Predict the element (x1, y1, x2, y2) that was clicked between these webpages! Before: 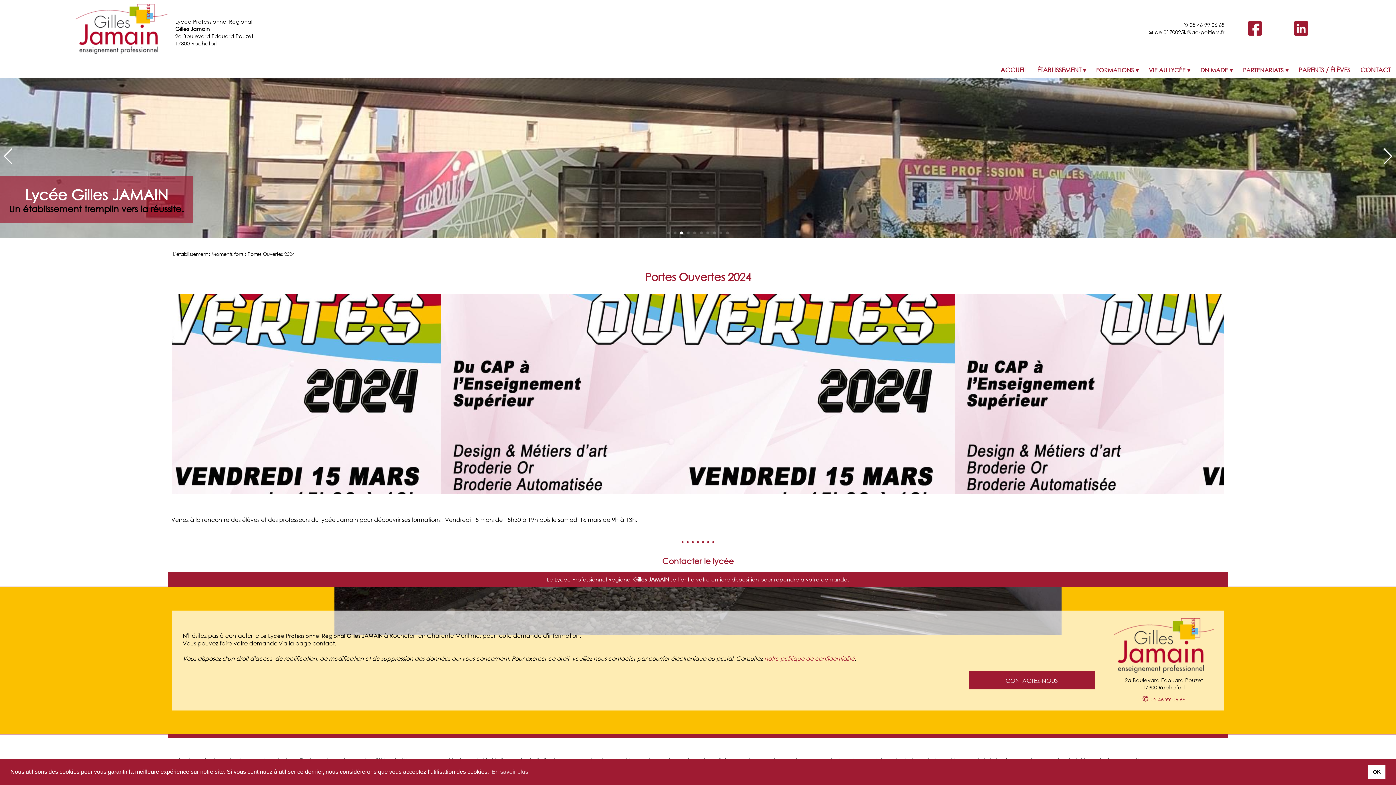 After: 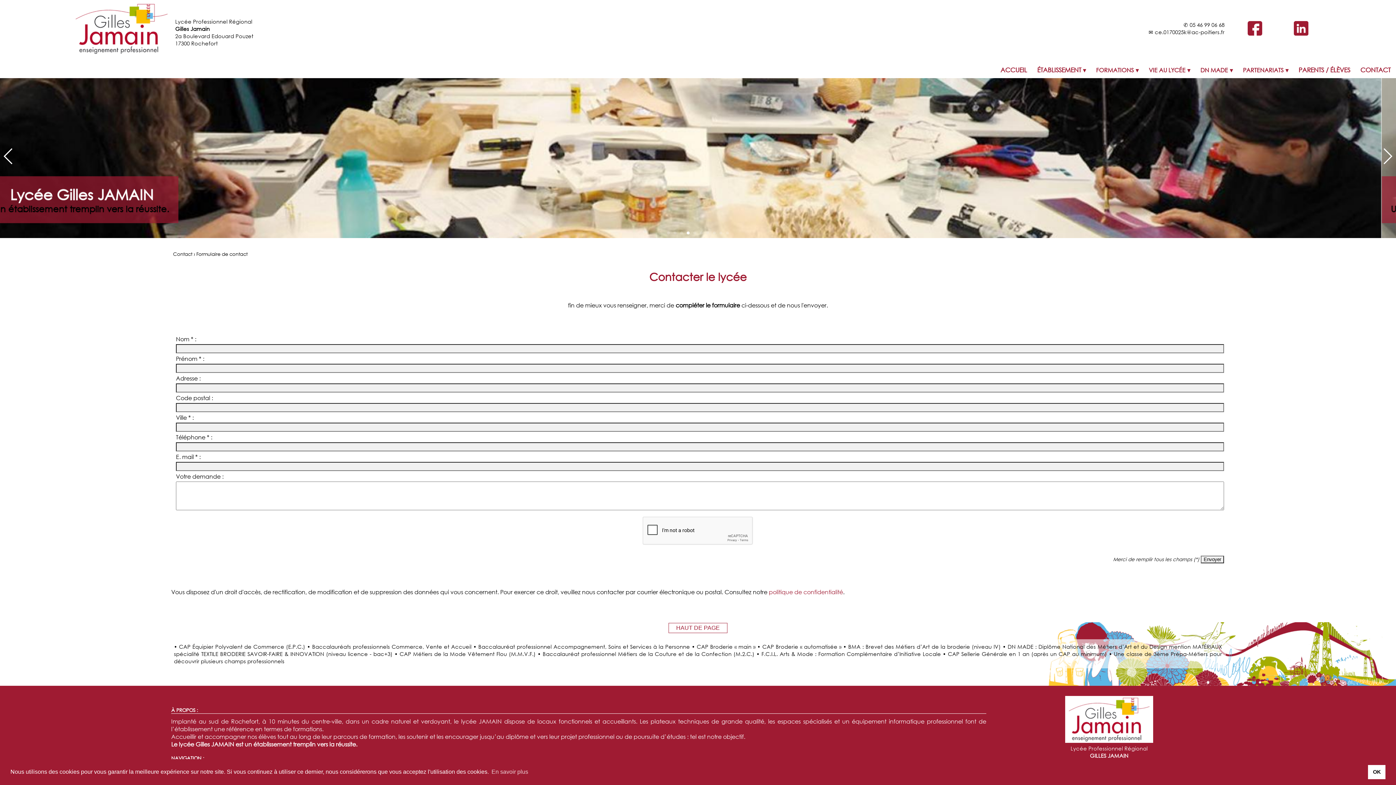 Action: bbox: (1355, 61, 1396, 78) label: CONTACT